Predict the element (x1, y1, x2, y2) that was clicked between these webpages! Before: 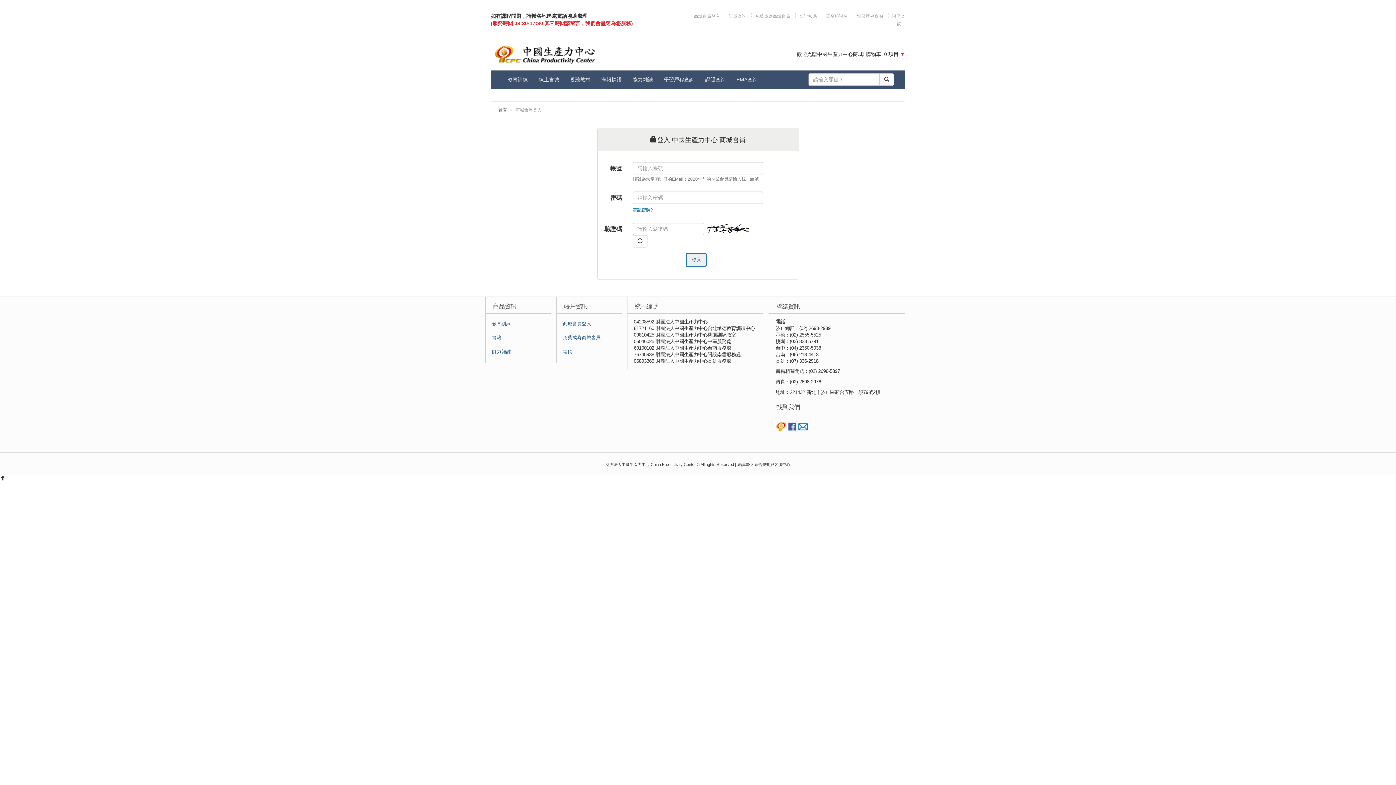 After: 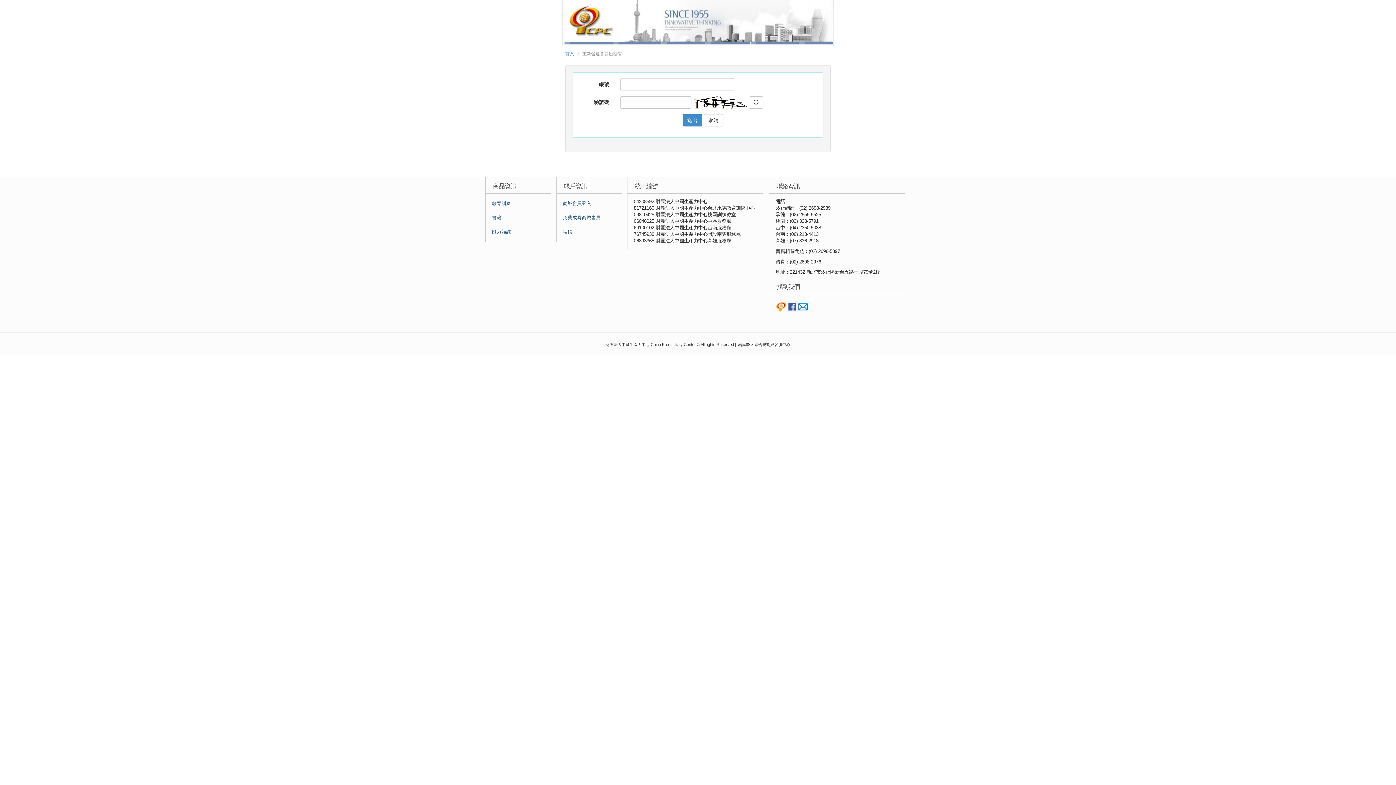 Action: label: 重發驗證信 bbox: (822, 14, 851, 18)